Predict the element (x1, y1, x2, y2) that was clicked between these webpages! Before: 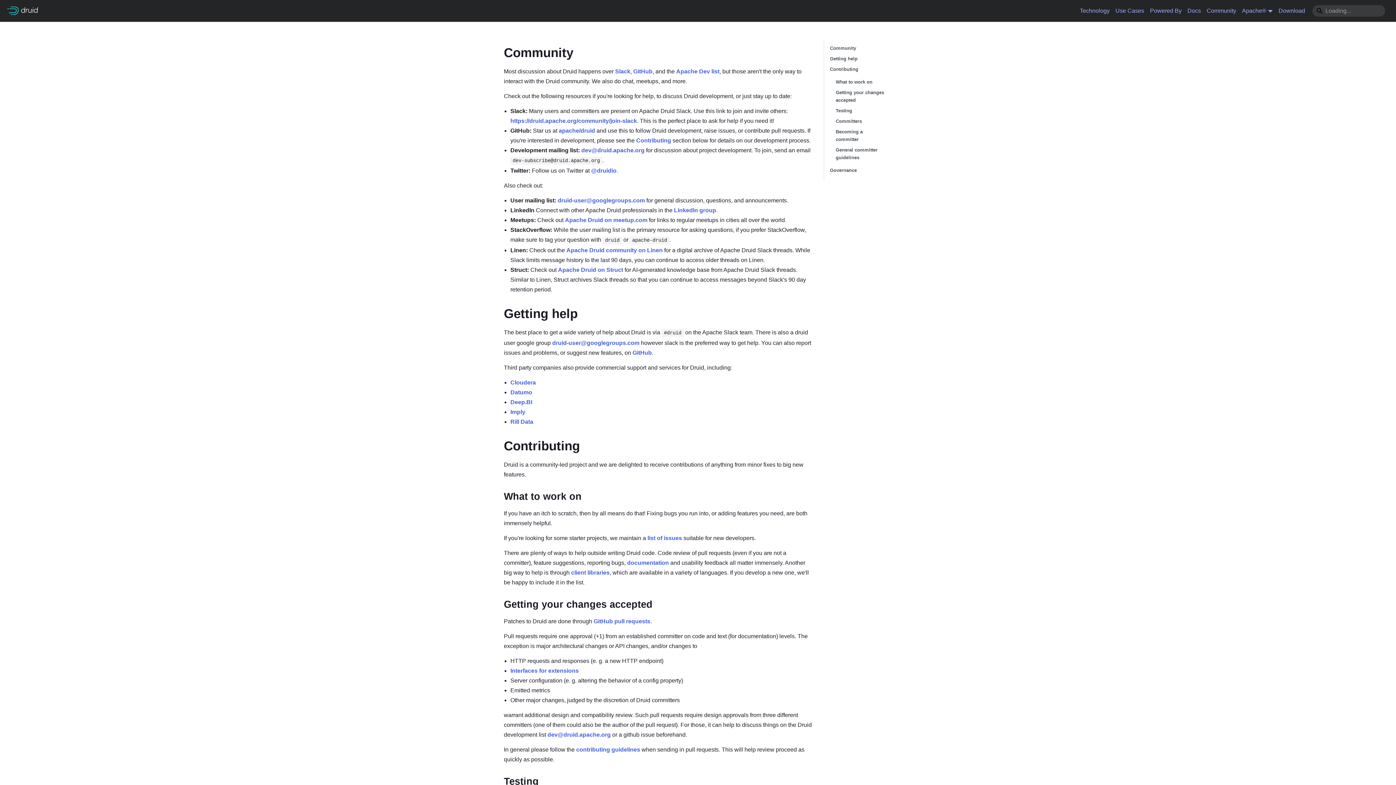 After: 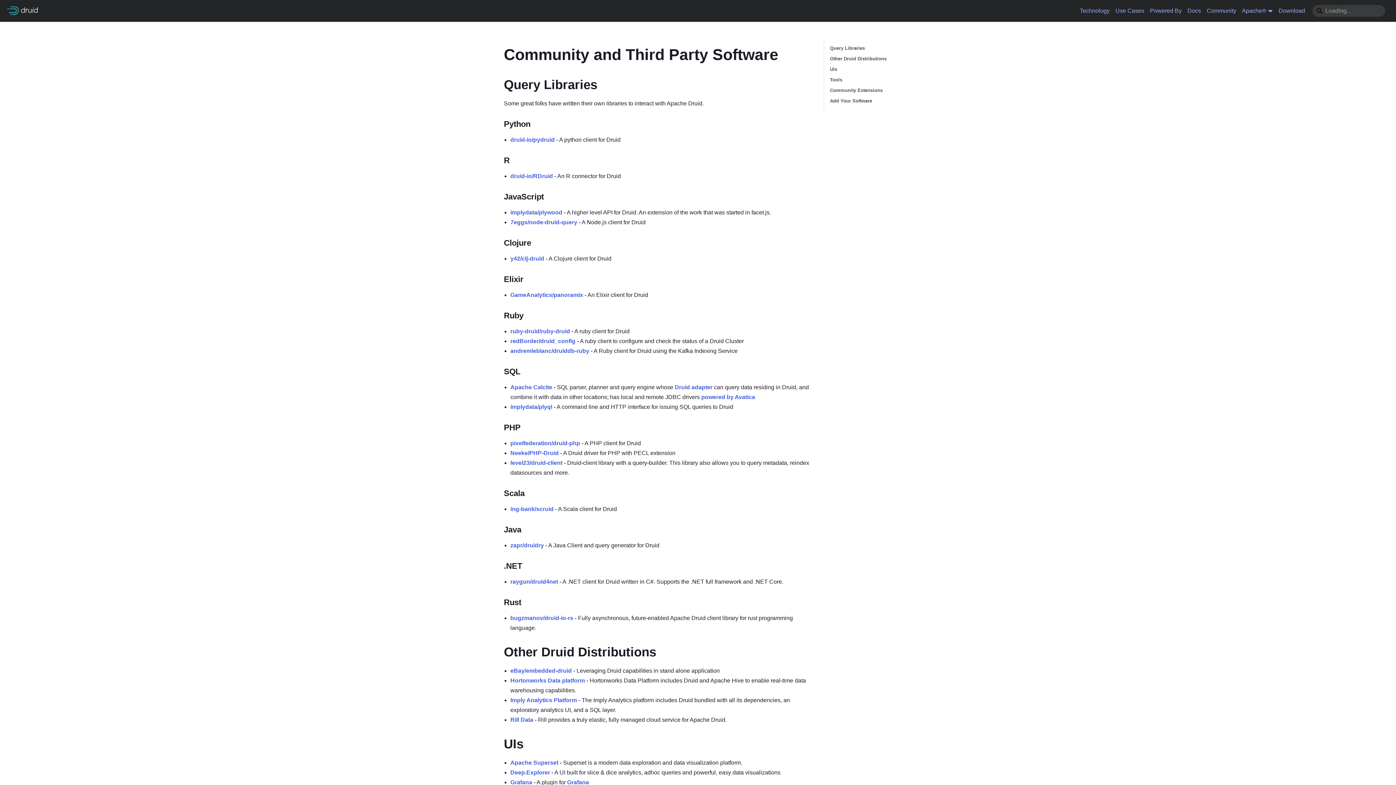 Action: label: client libraries bbox: (571, 569, 609, 576)